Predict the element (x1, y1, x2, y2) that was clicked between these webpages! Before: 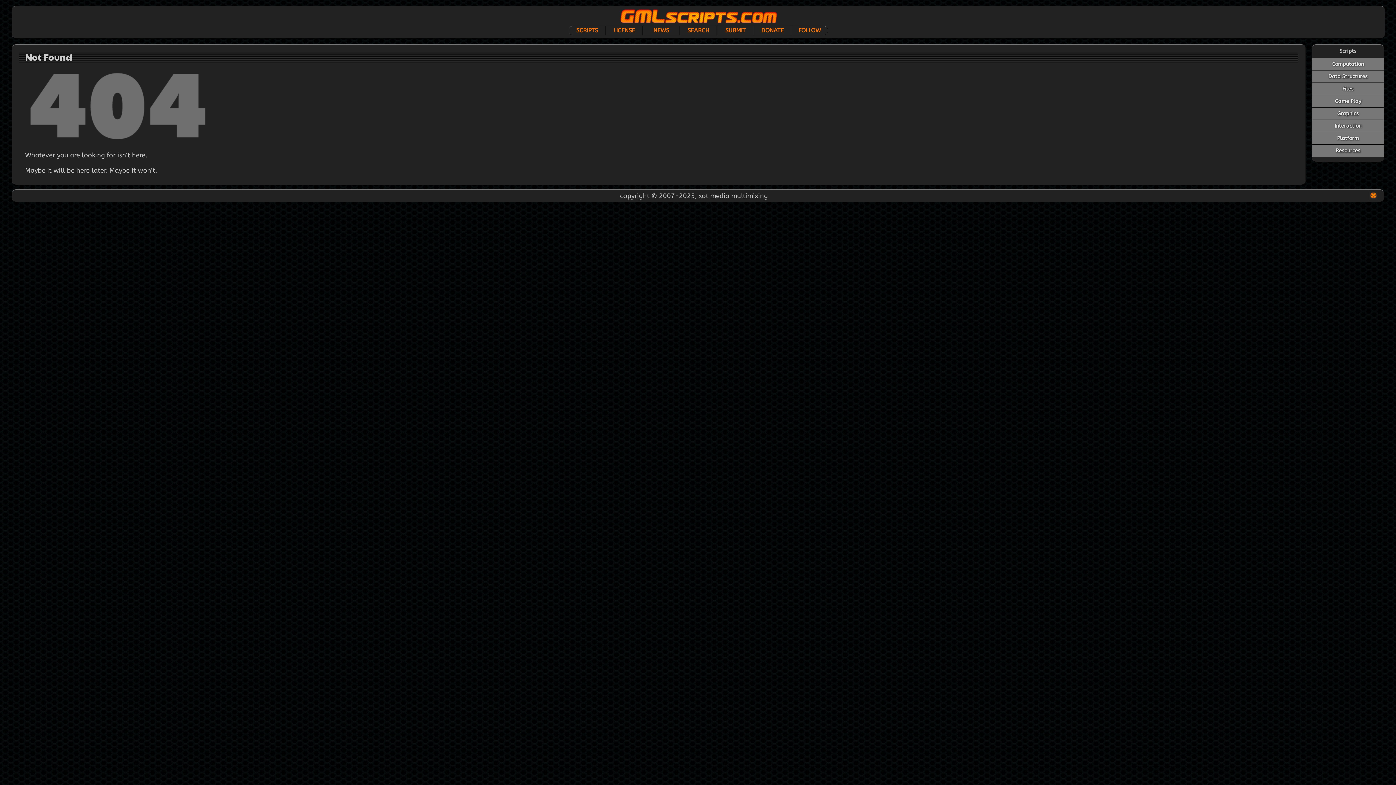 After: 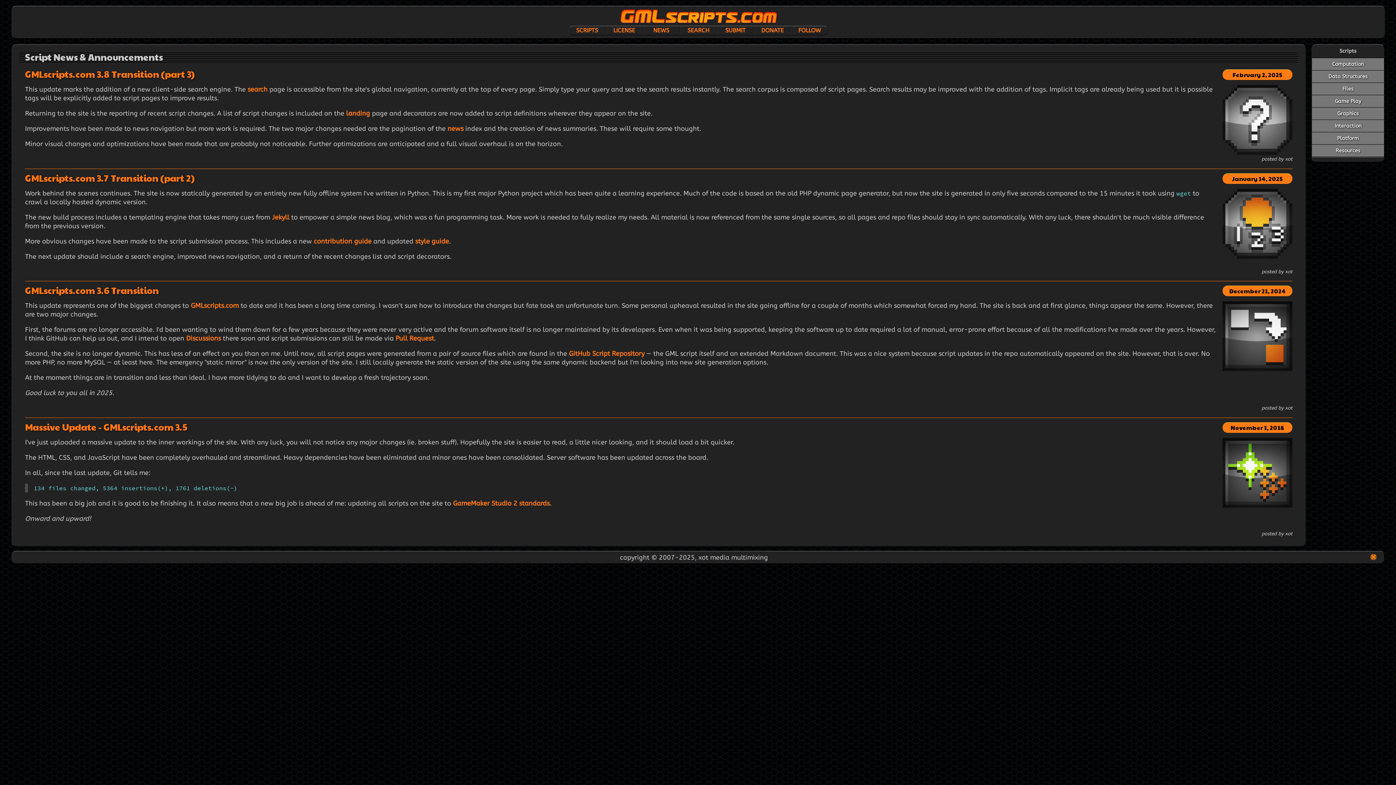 Action: bbox: (642, 25, 680, 35) label: NEWS